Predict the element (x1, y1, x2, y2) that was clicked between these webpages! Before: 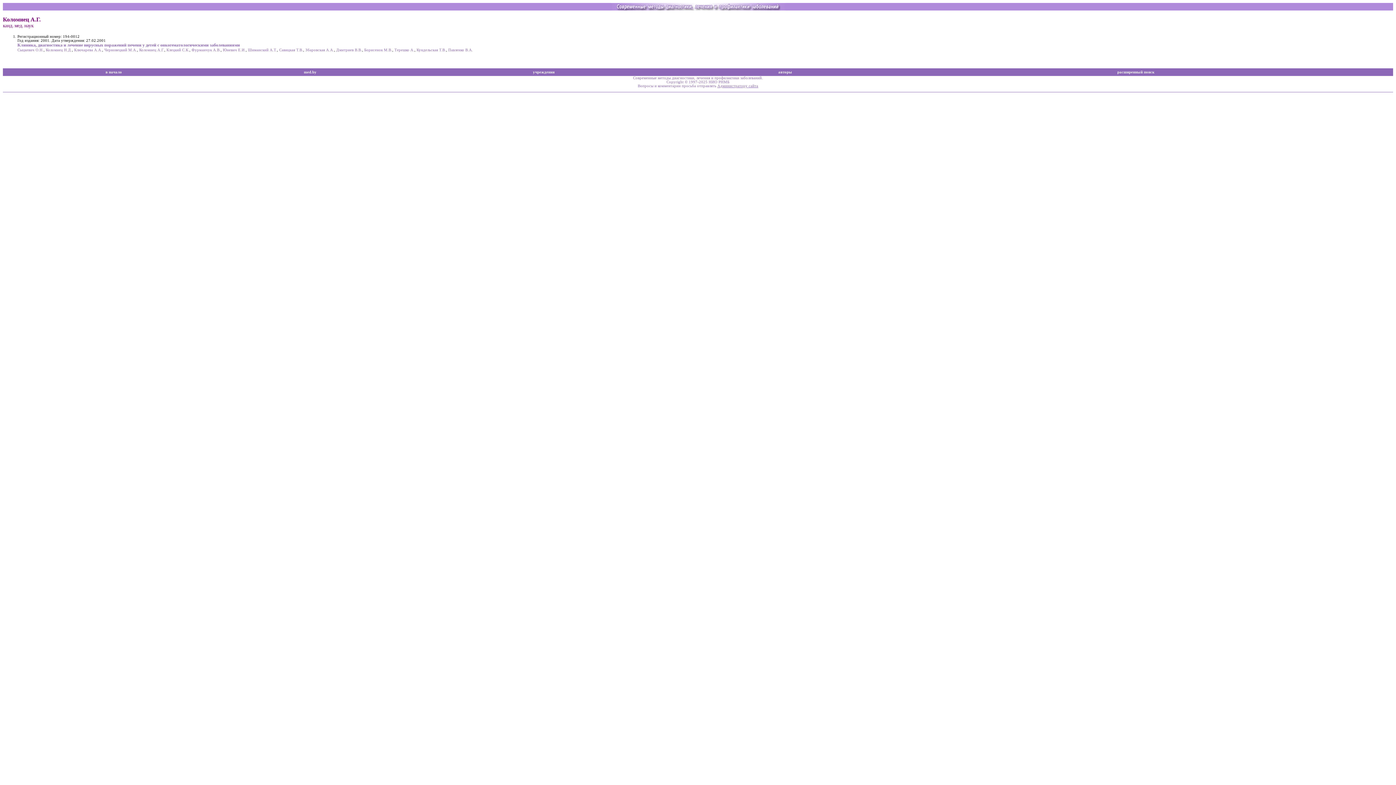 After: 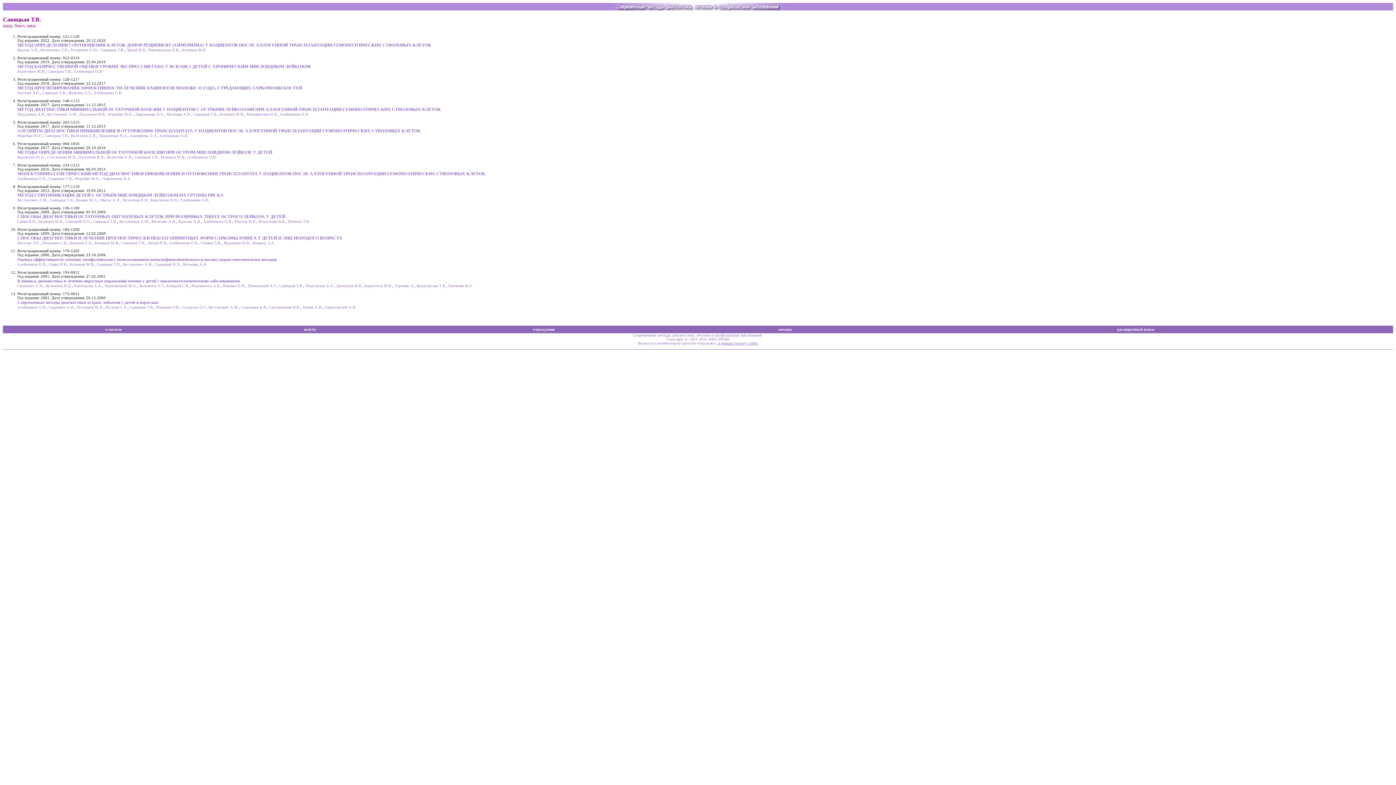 Action: bbox: (279, 48, 303, 52) label: Савицкая Т.В.